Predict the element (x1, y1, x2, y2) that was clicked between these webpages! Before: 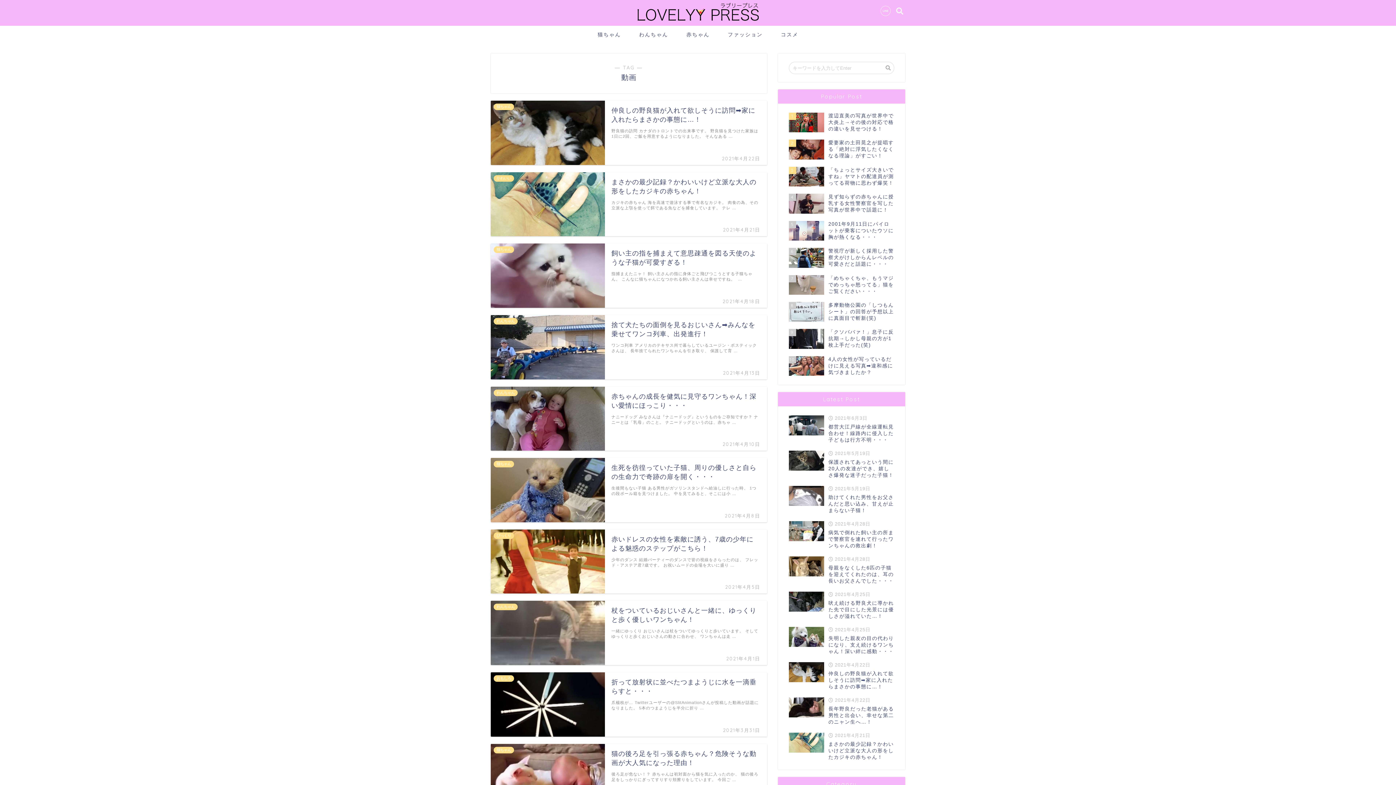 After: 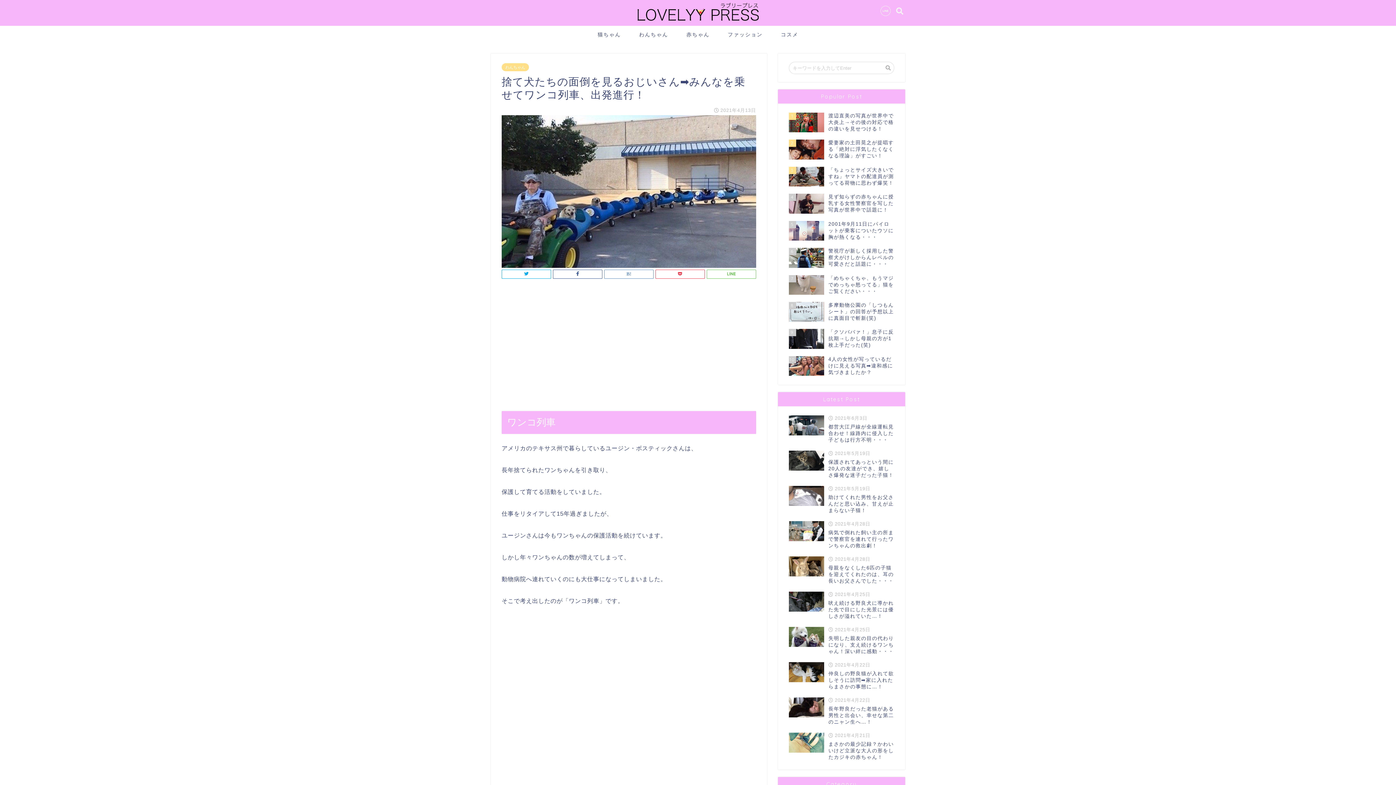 Action: bbox: (490, 315, 767, 379) label: わんちゃん
捨て犬たちの面倒を見るおじいさん➡︎みんなを乗せてワンコ列車、出発進行！
2021年4月13日
ワンコ列車 アメリカのテキサス州で暮らしているユージン・ボスティックさんは、 長年捨てられたワンちゃんを引き取り、 保護して育 …